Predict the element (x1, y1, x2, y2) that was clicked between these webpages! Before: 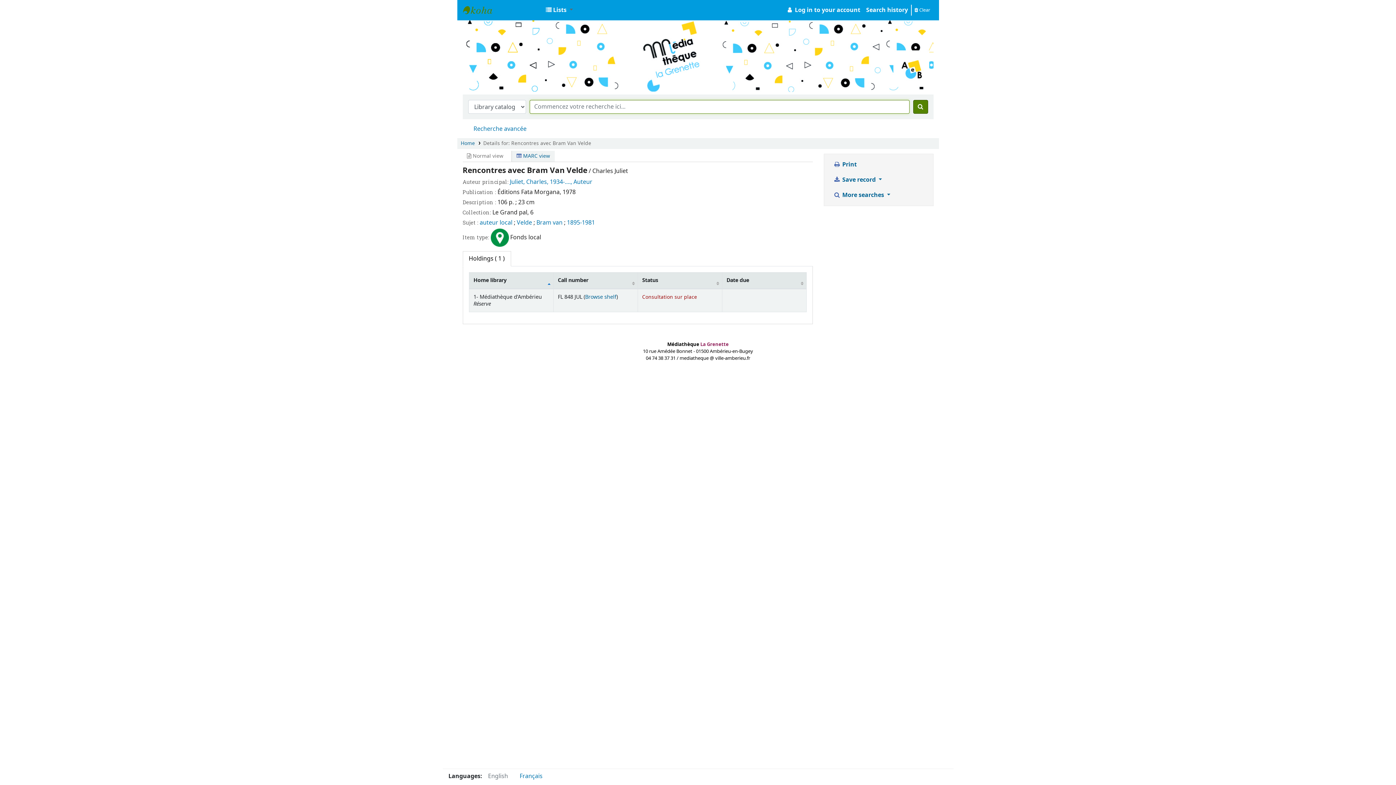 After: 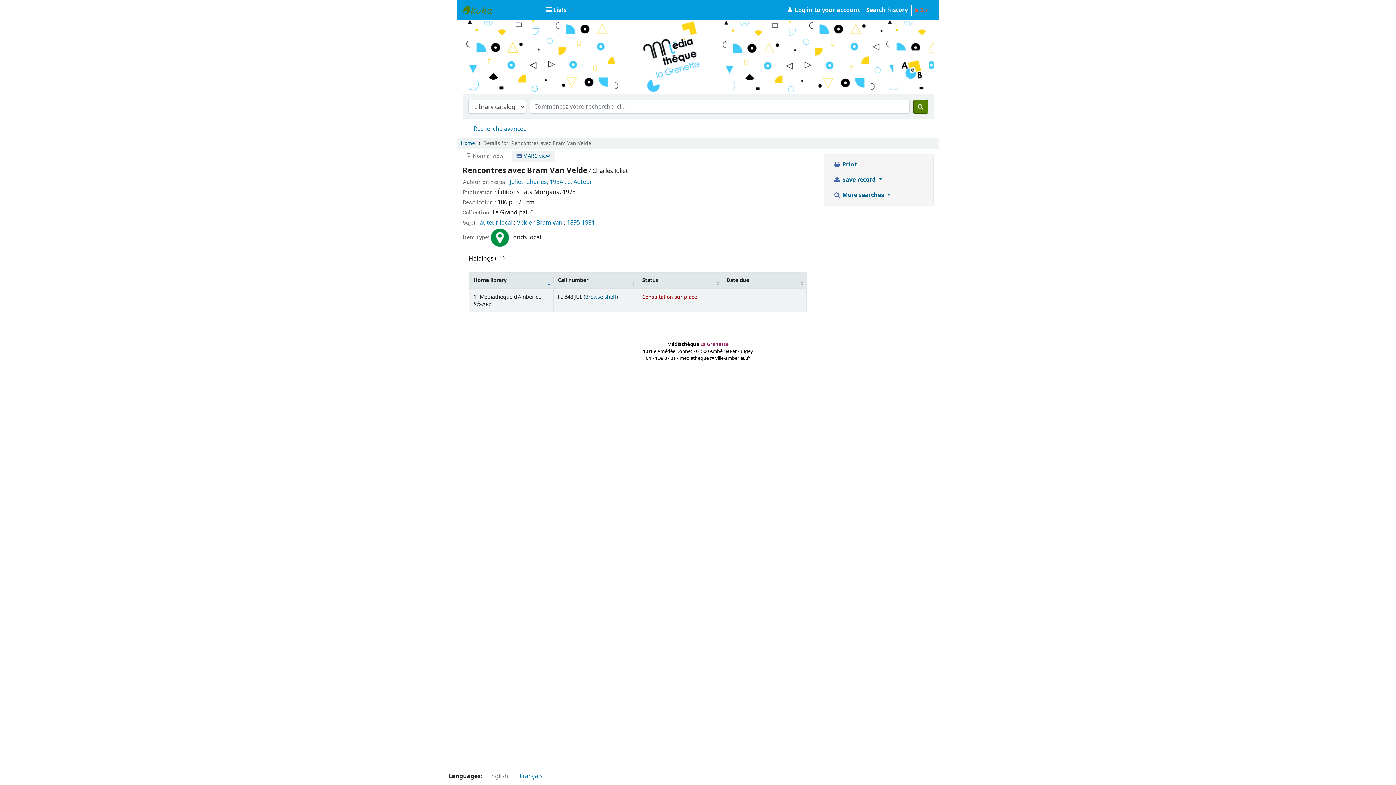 Action: label:  Clear bbox: (911, 2, 933, 16)